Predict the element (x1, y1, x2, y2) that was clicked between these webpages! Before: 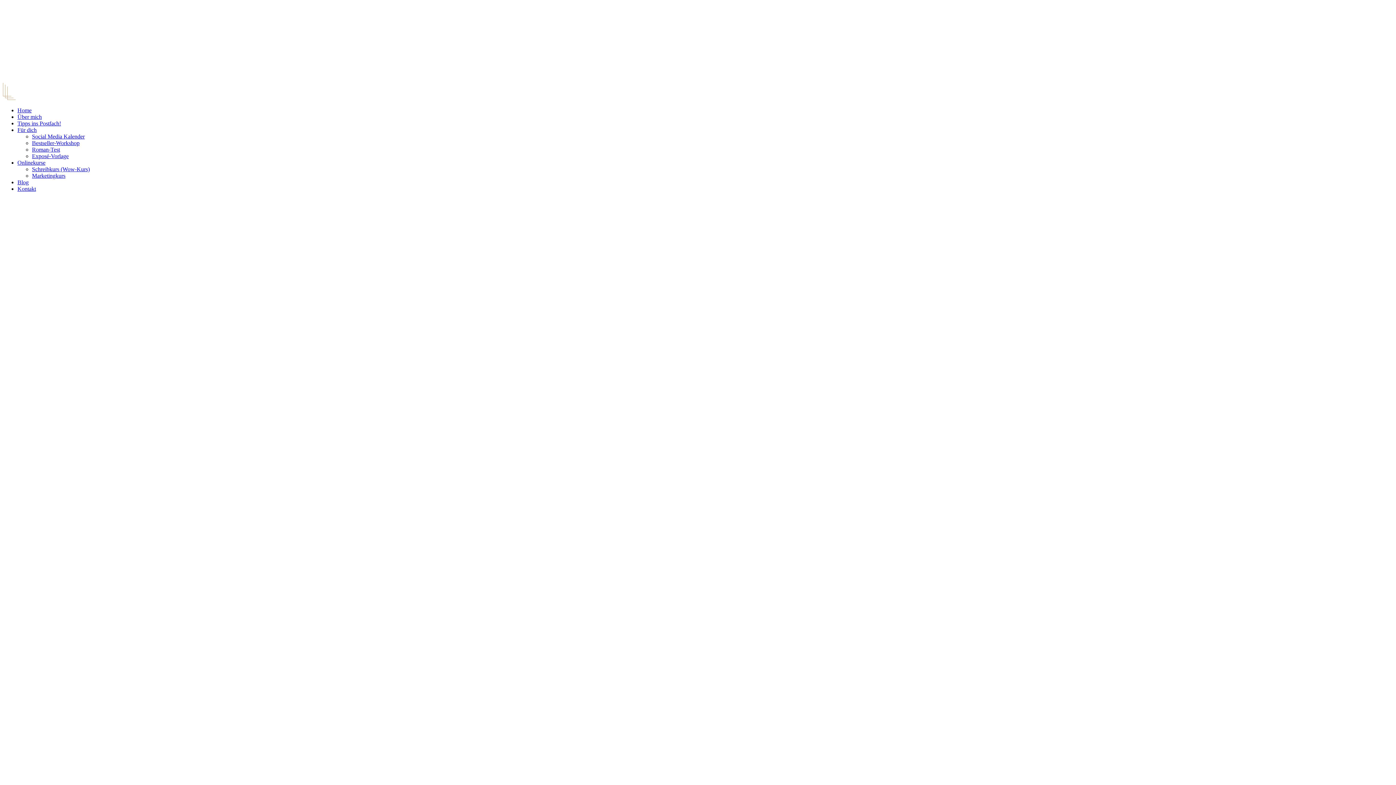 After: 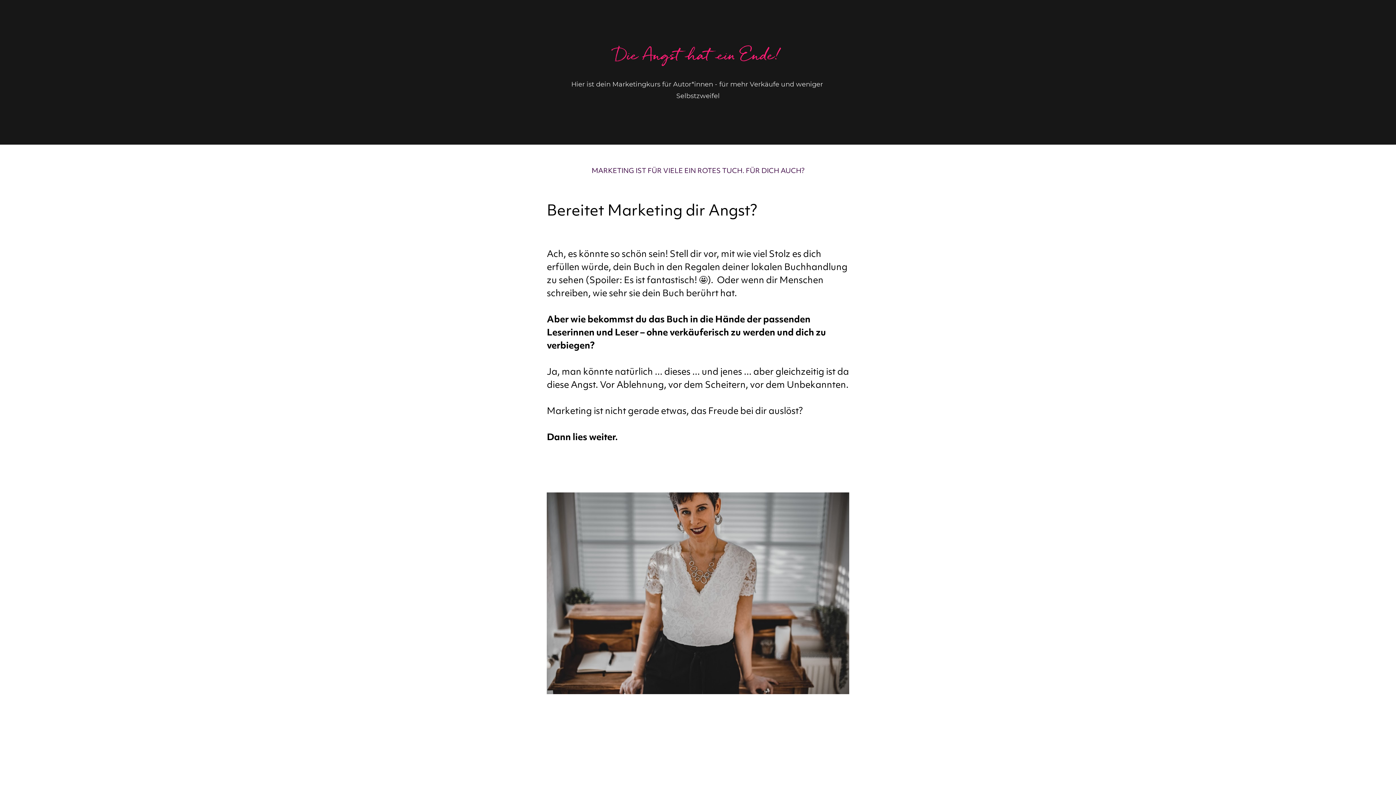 Action: label: Marketingkurs bbox: (32, 172, 65, 178)